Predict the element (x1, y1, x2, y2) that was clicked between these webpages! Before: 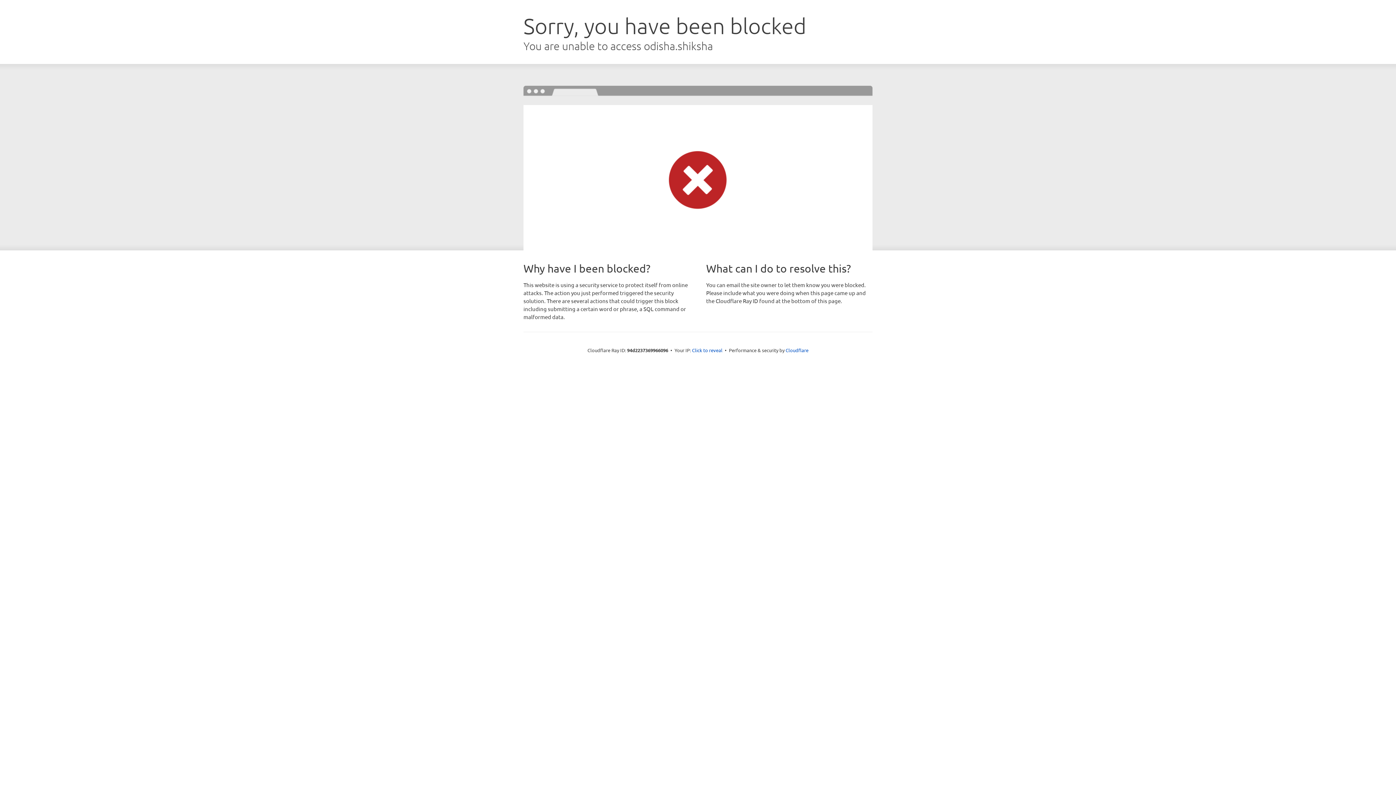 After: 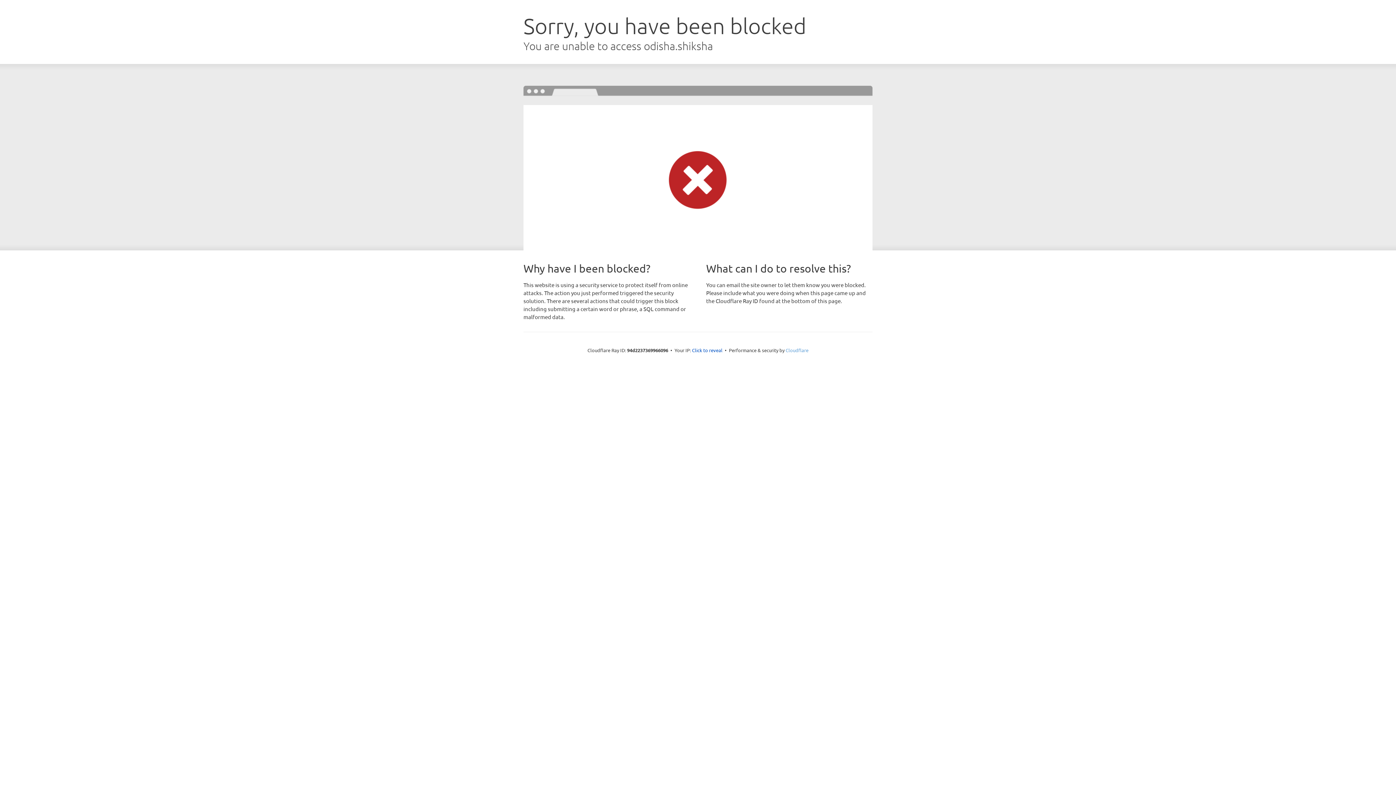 Action: bbox: (785, 347, 808, 353) label: Cloudflare